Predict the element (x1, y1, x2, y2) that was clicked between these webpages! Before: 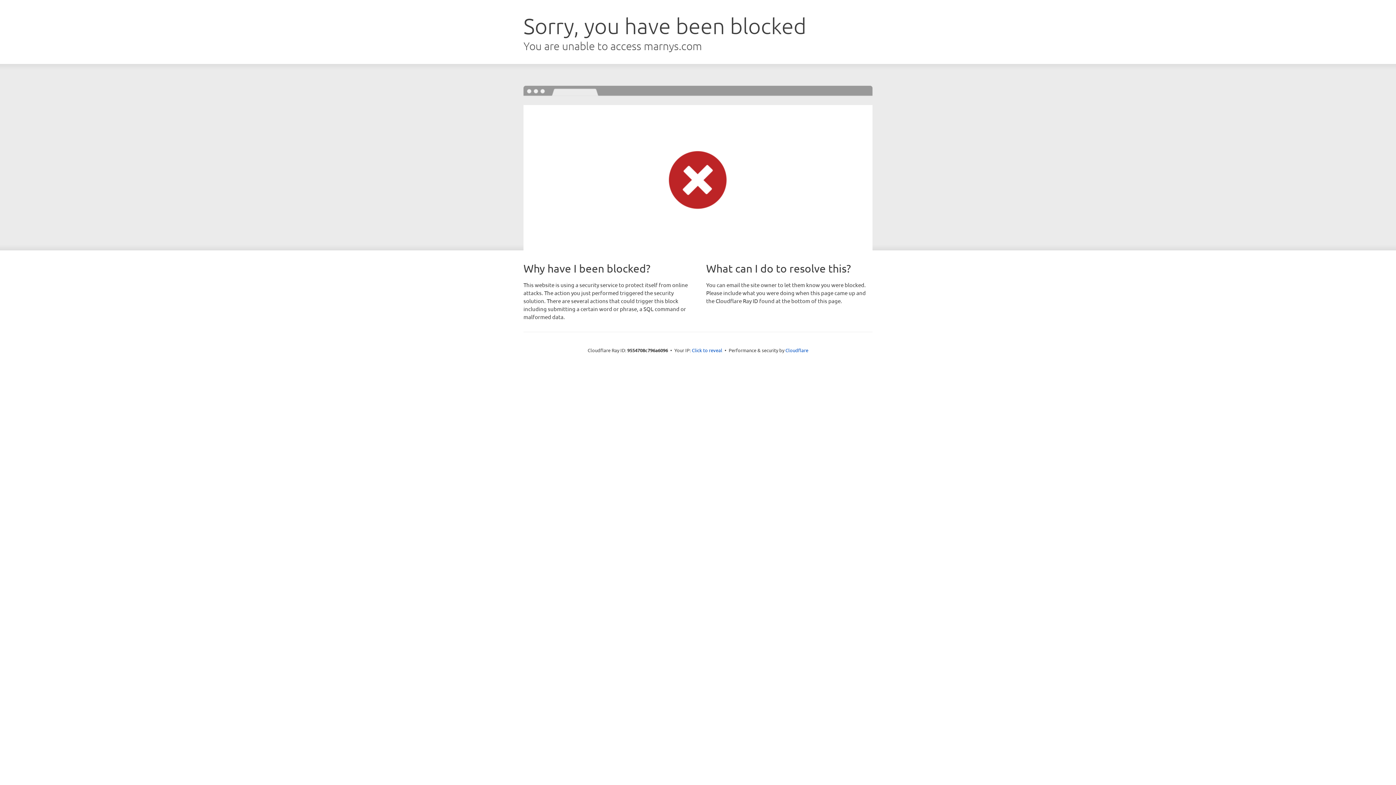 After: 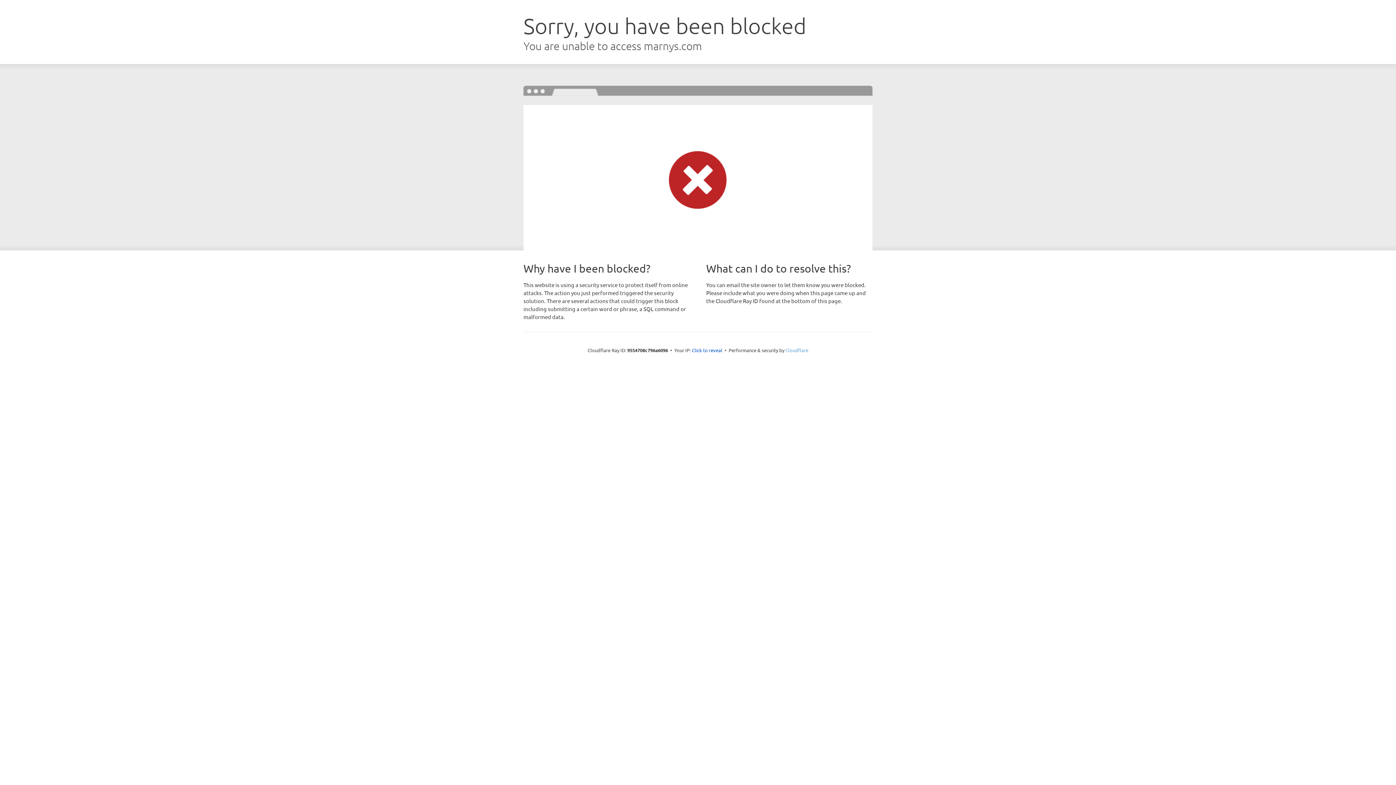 Action: label: Cloudflare bbox: (785, 347, 808, 353)